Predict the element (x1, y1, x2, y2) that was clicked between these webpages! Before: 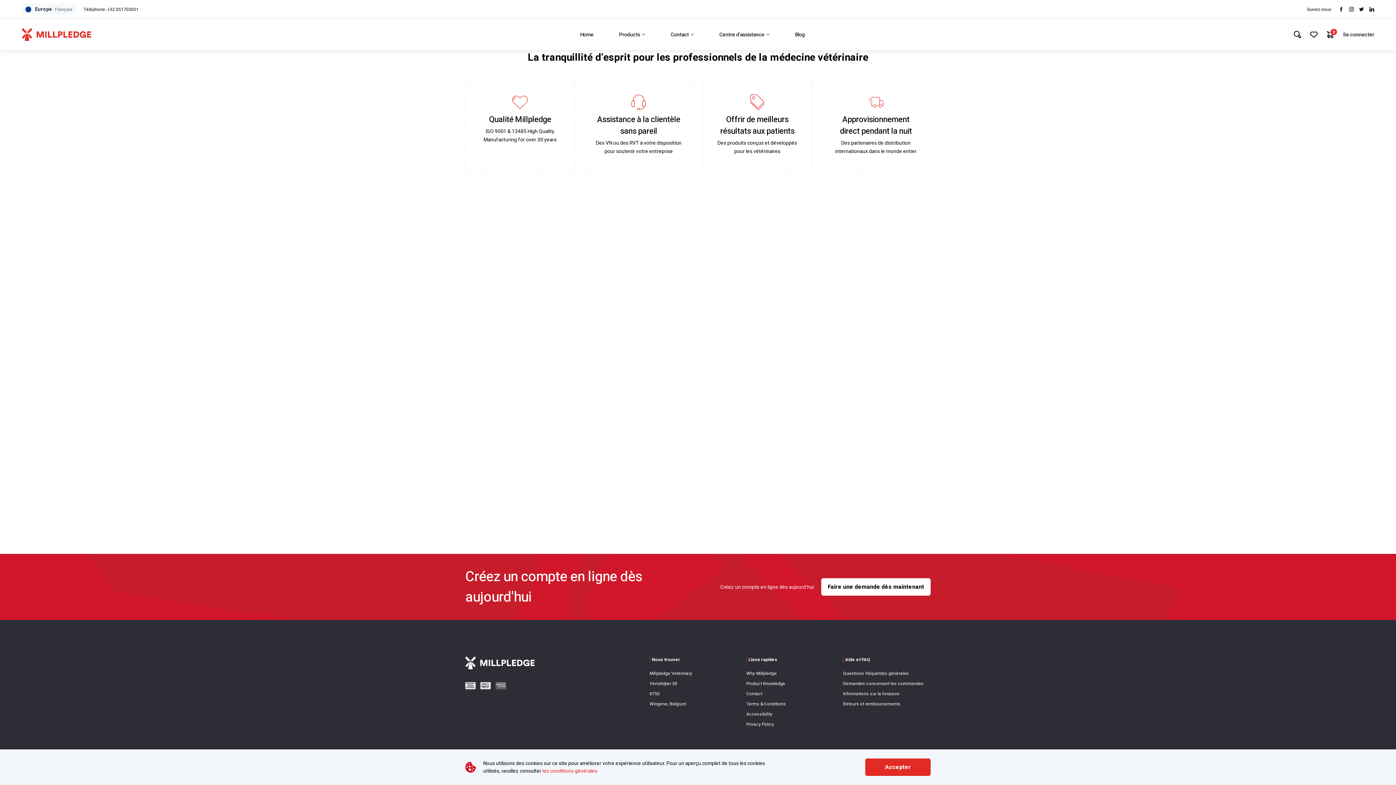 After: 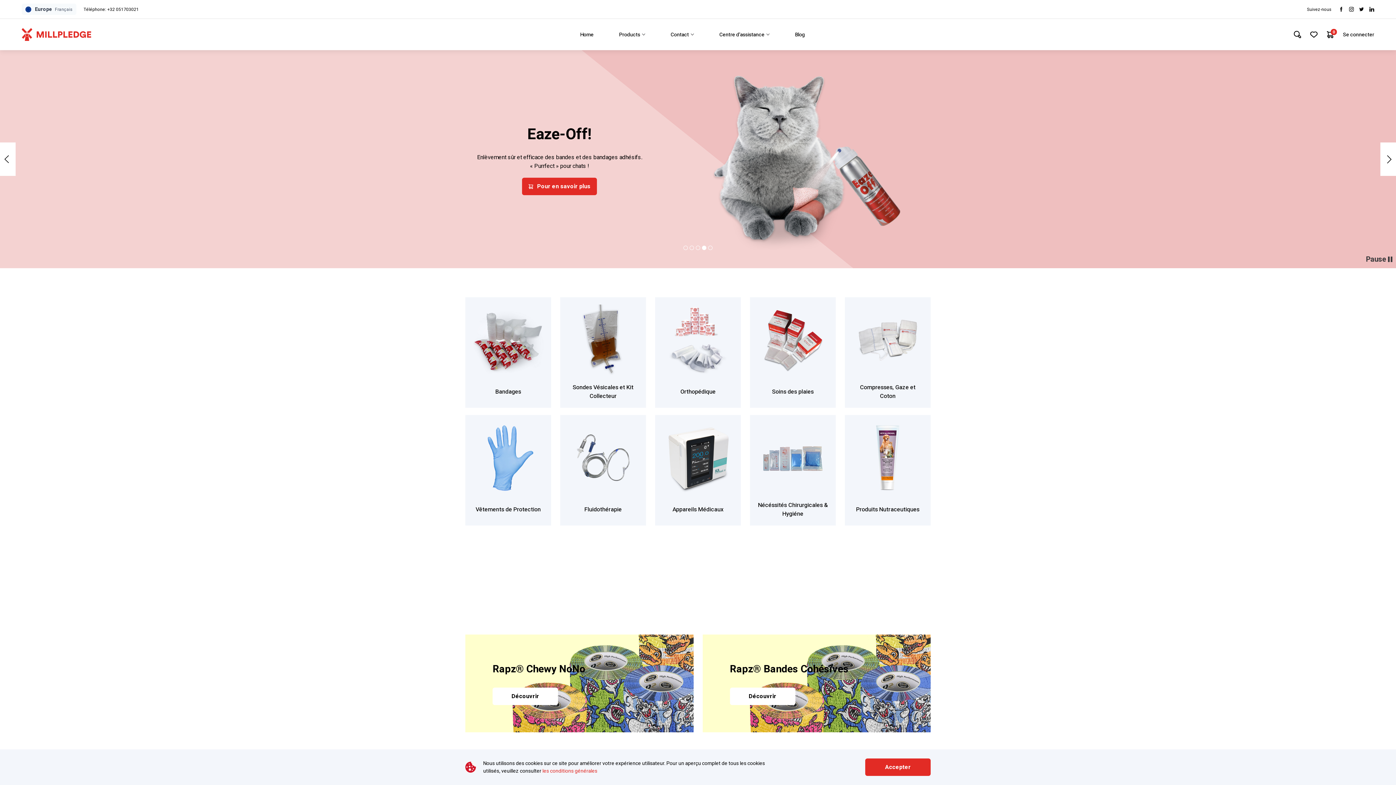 Action: bbox: (580, 30, 593, 38) label: Link to Home